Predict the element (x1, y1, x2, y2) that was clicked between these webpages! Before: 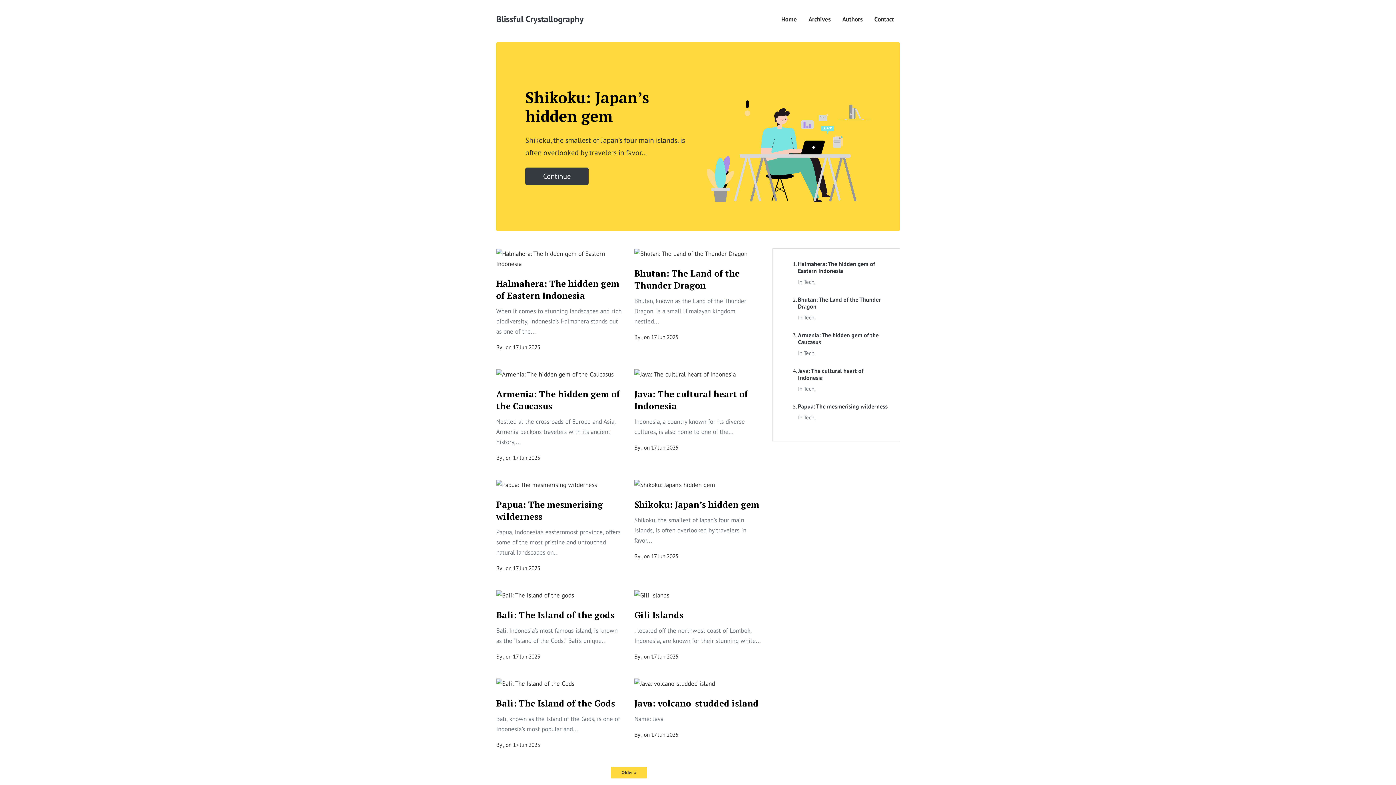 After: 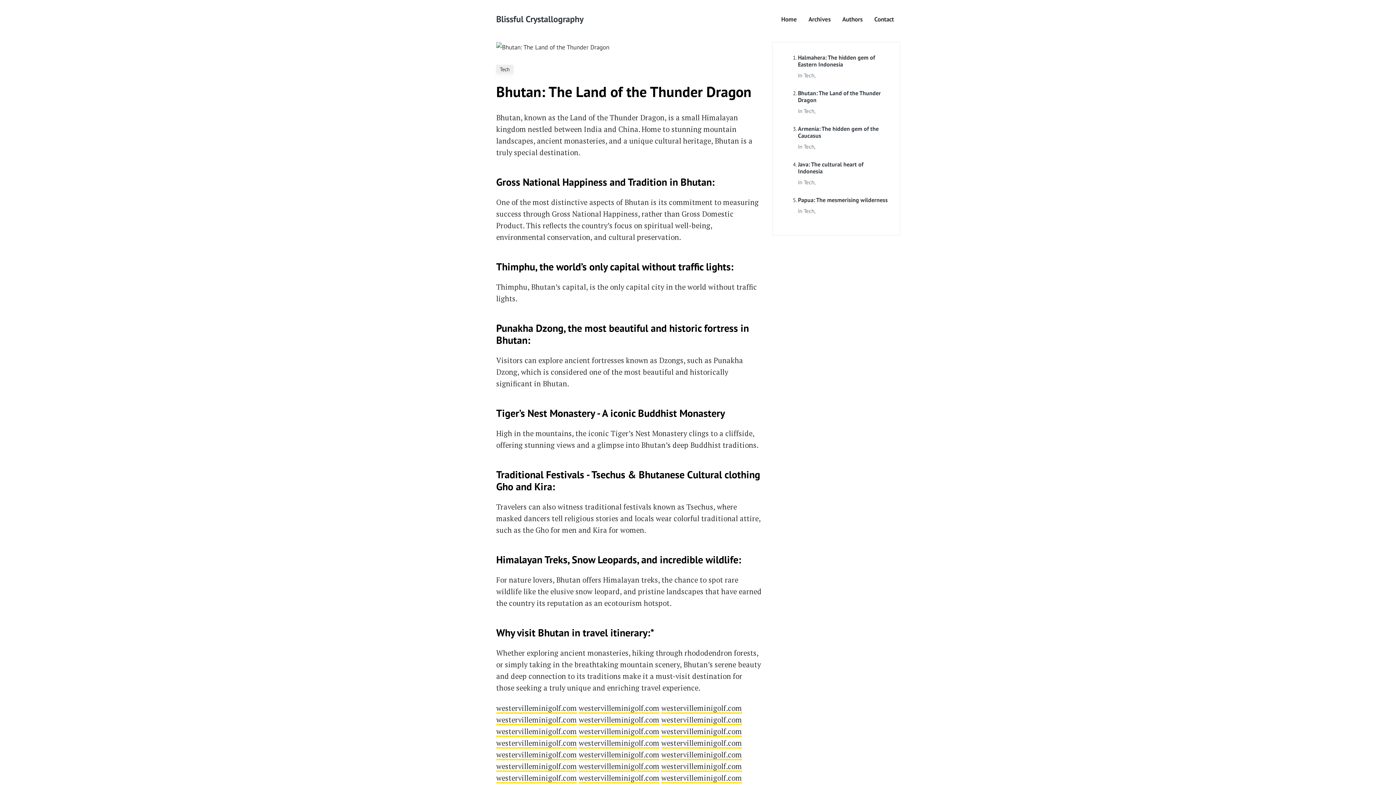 Action: bbox: (634, 248, 761, 267)